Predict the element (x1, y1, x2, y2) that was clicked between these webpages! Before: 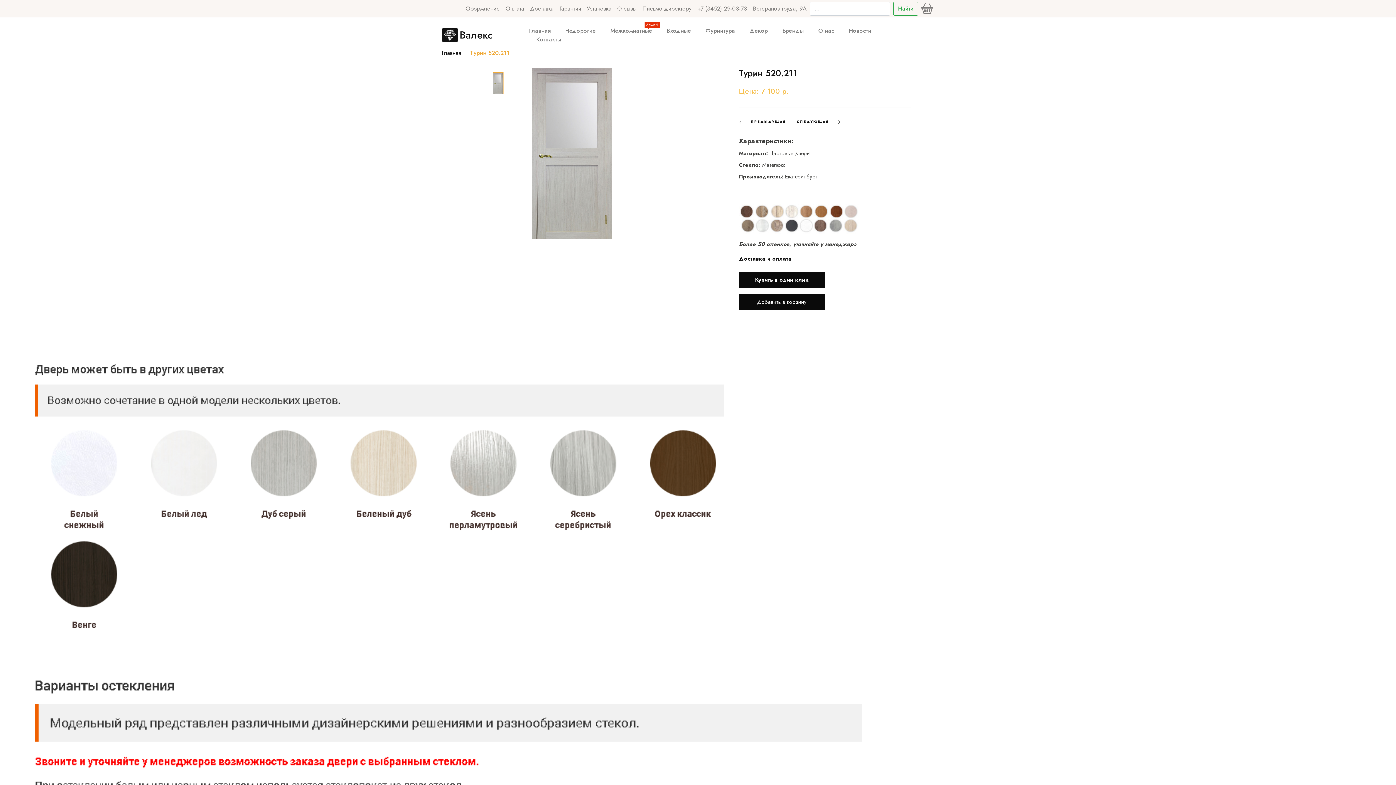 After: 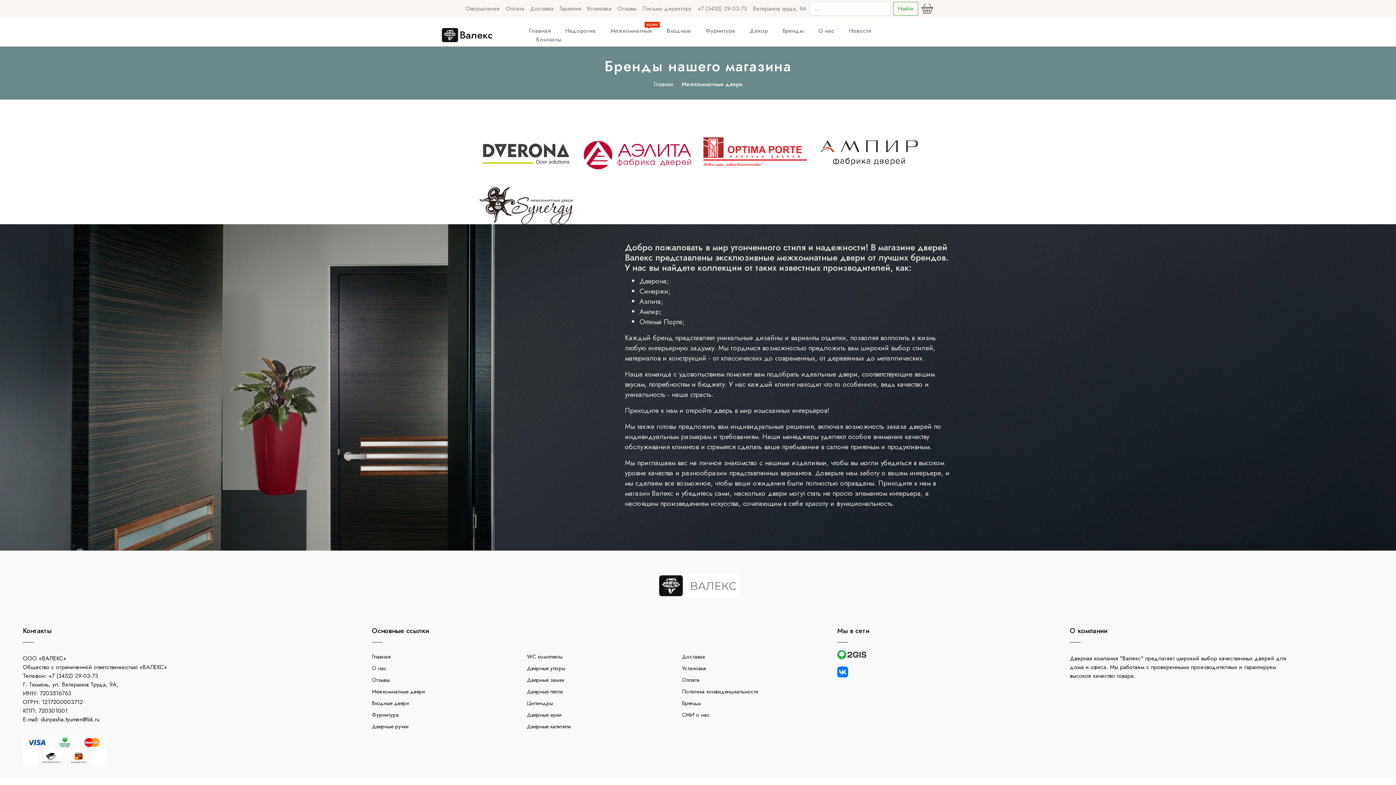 Action: label: Бренды bbox: (782, 26, 804, 35)